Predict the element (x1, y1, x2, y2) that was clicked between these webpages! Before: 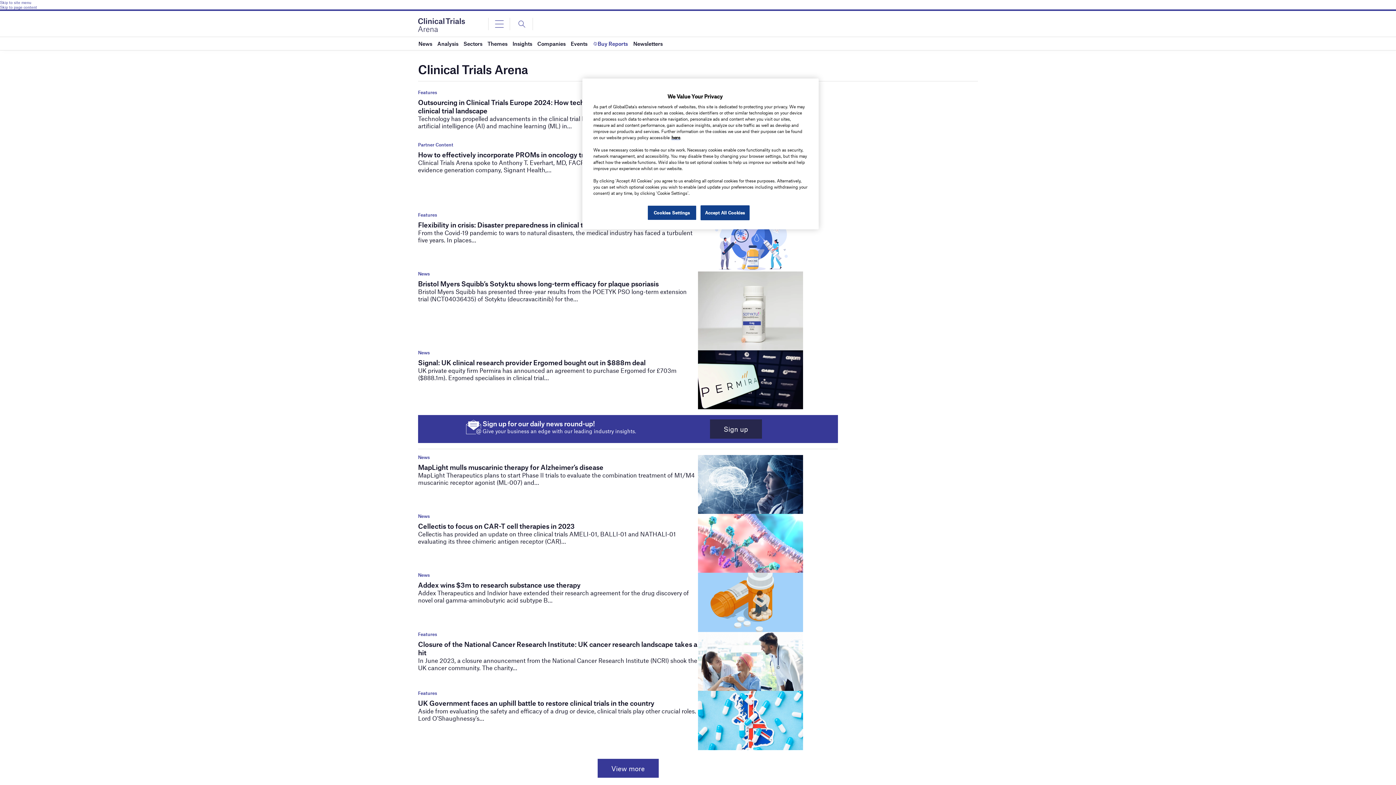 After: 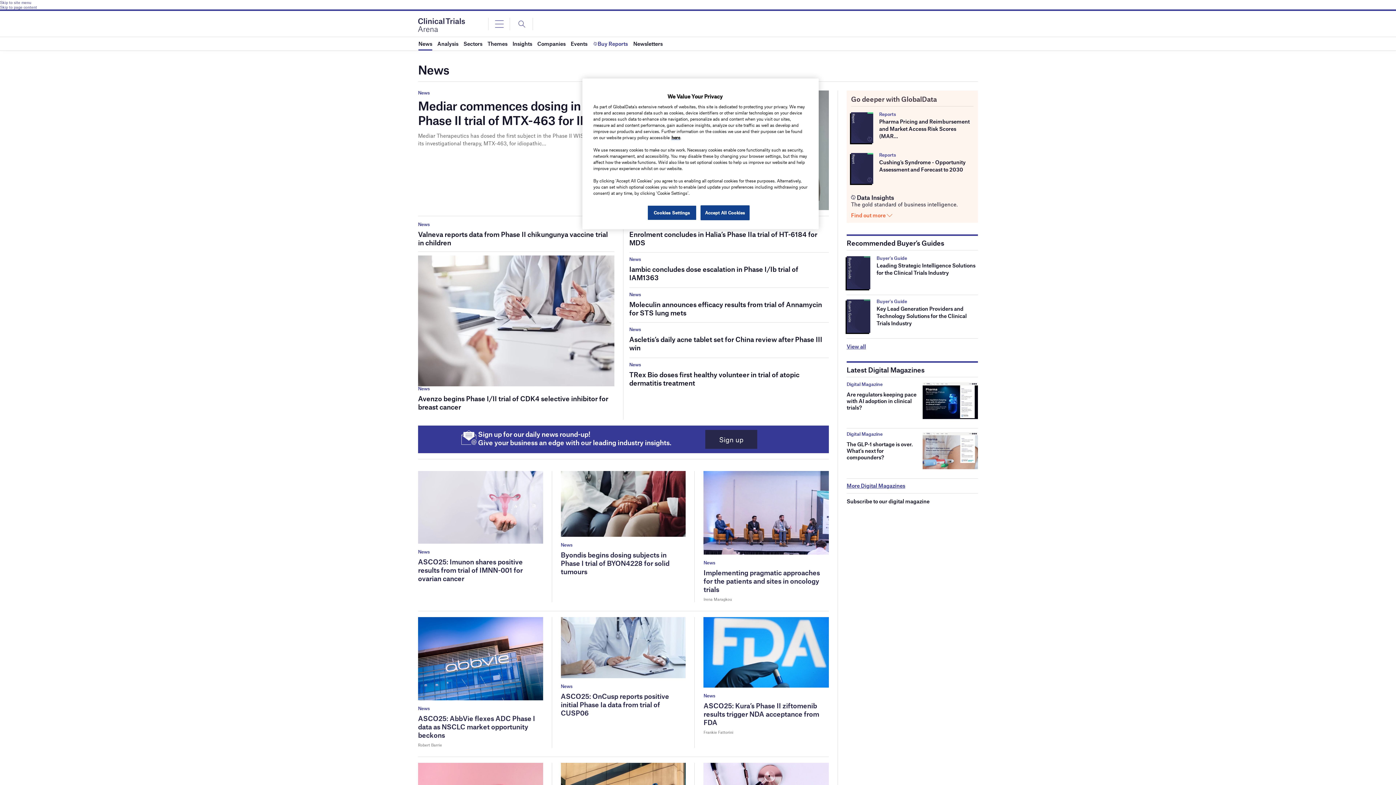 Action: bbox: (418, 513, 429, 519) label: News